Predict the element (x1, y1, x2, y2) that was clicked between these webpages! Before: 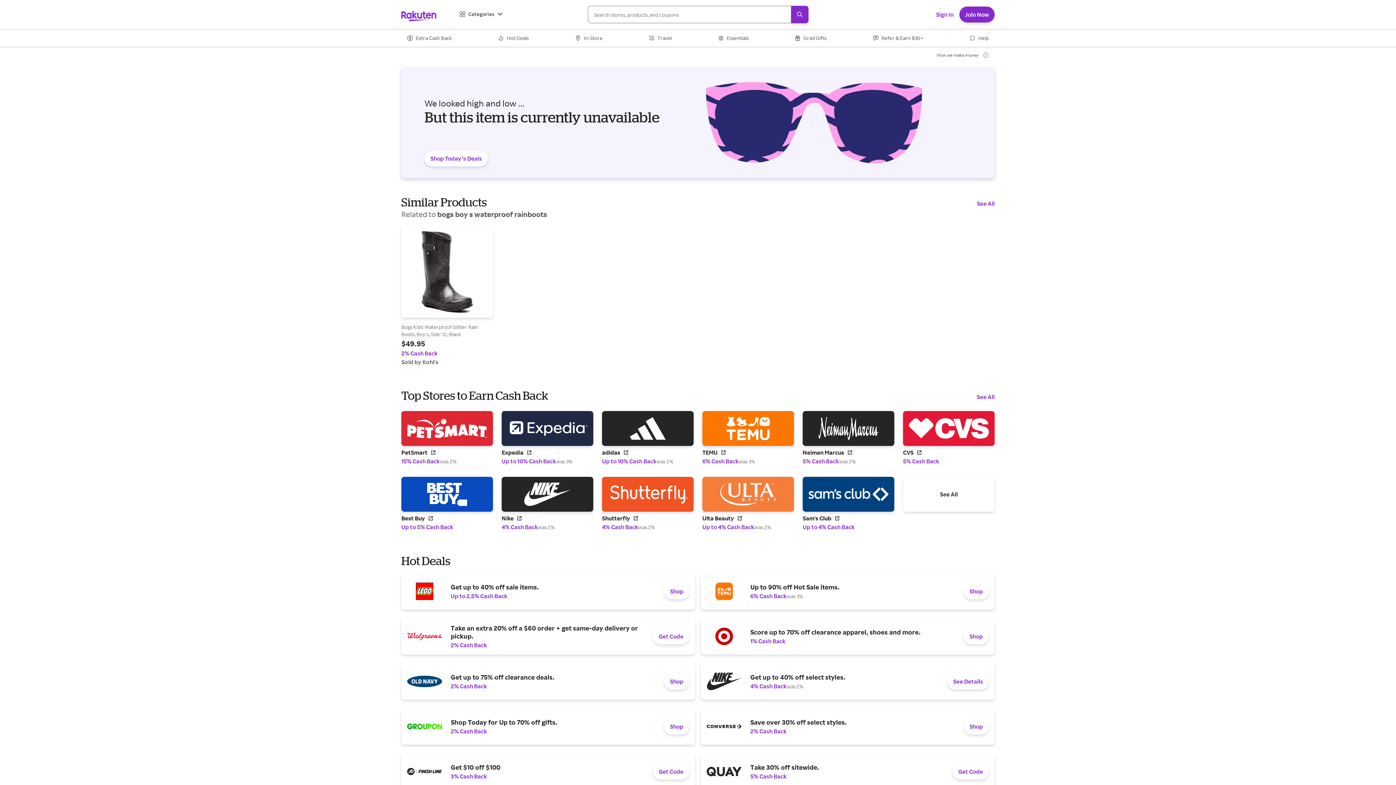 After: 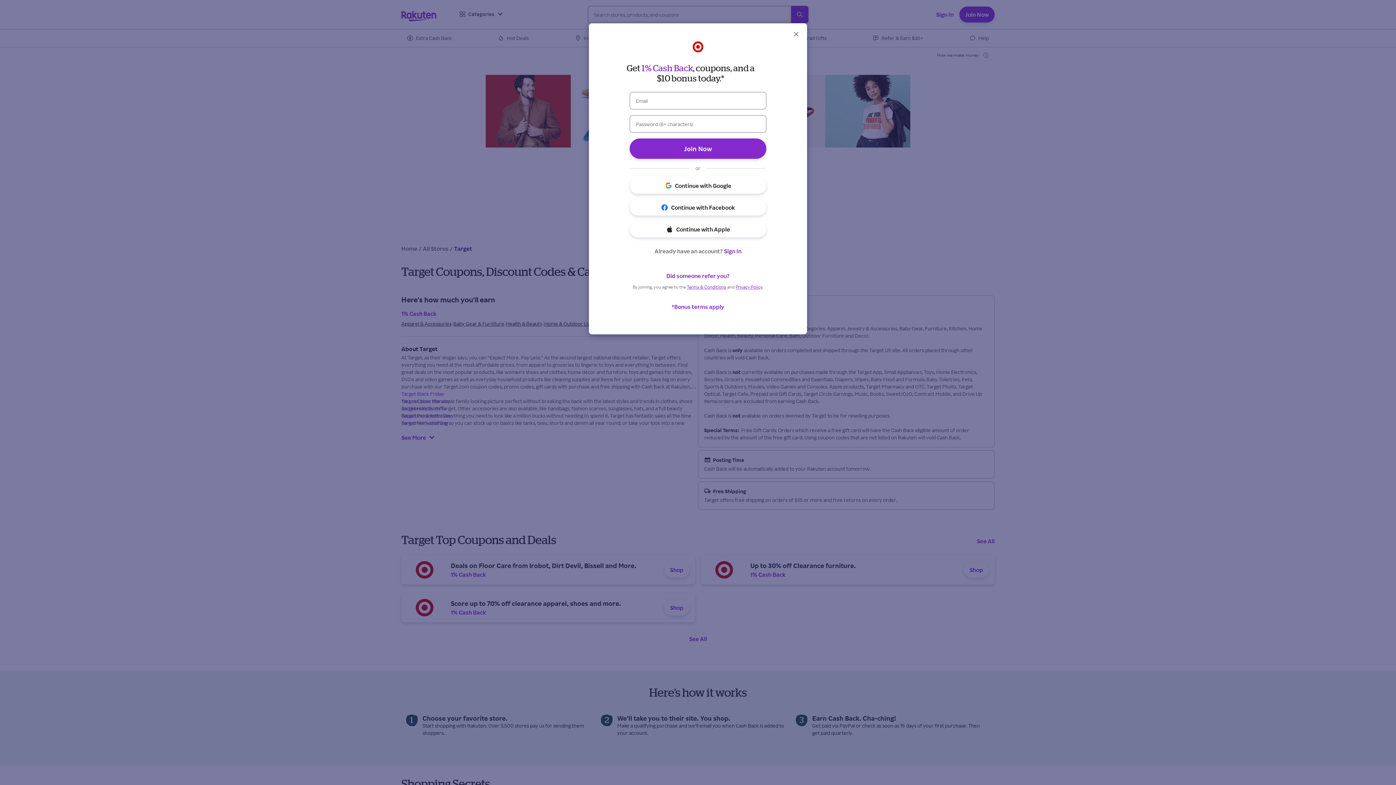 Action: label: Target bbox: (700, 722, 715, 728)